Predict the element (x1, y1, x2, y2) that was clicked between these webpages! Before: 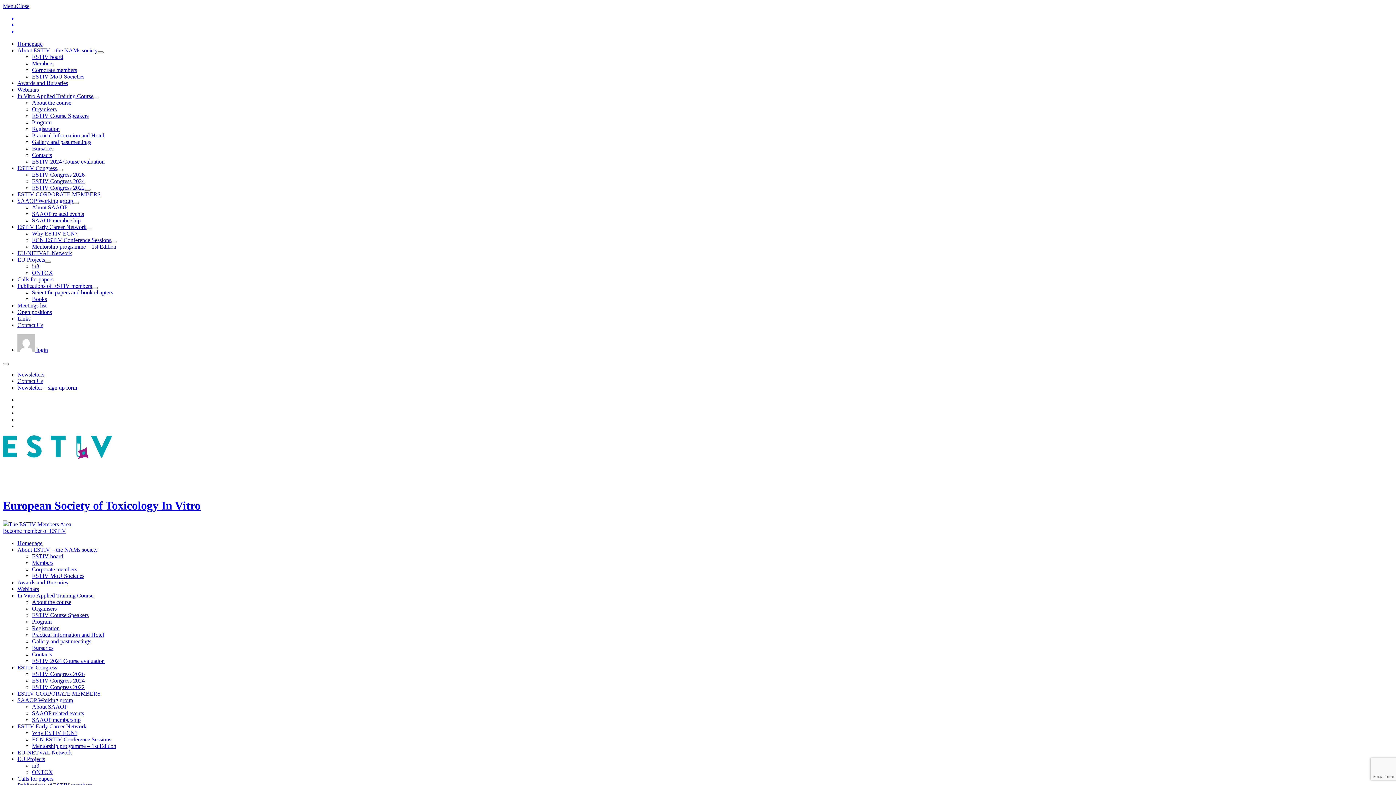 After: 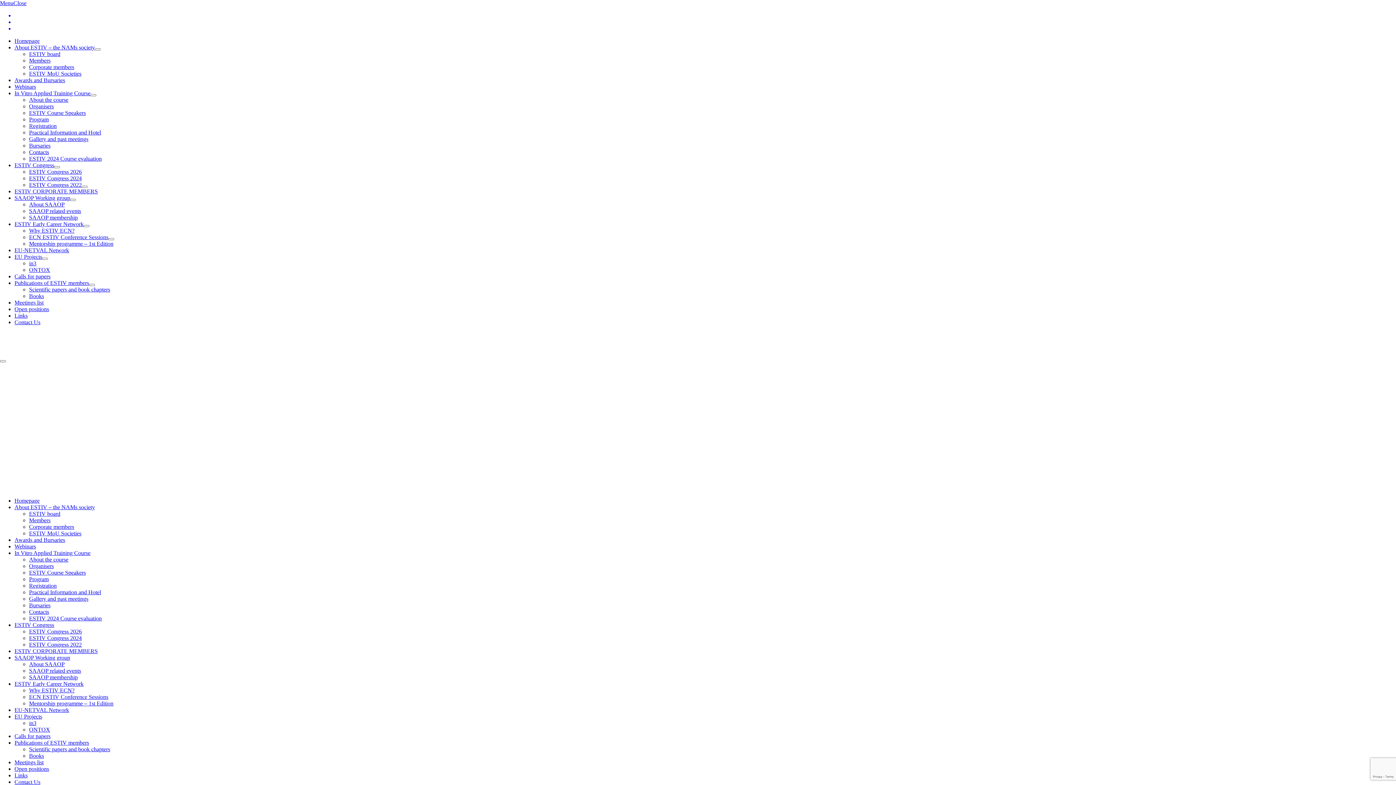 Action: label: About the course bbox: (32, 99, 71, 105)